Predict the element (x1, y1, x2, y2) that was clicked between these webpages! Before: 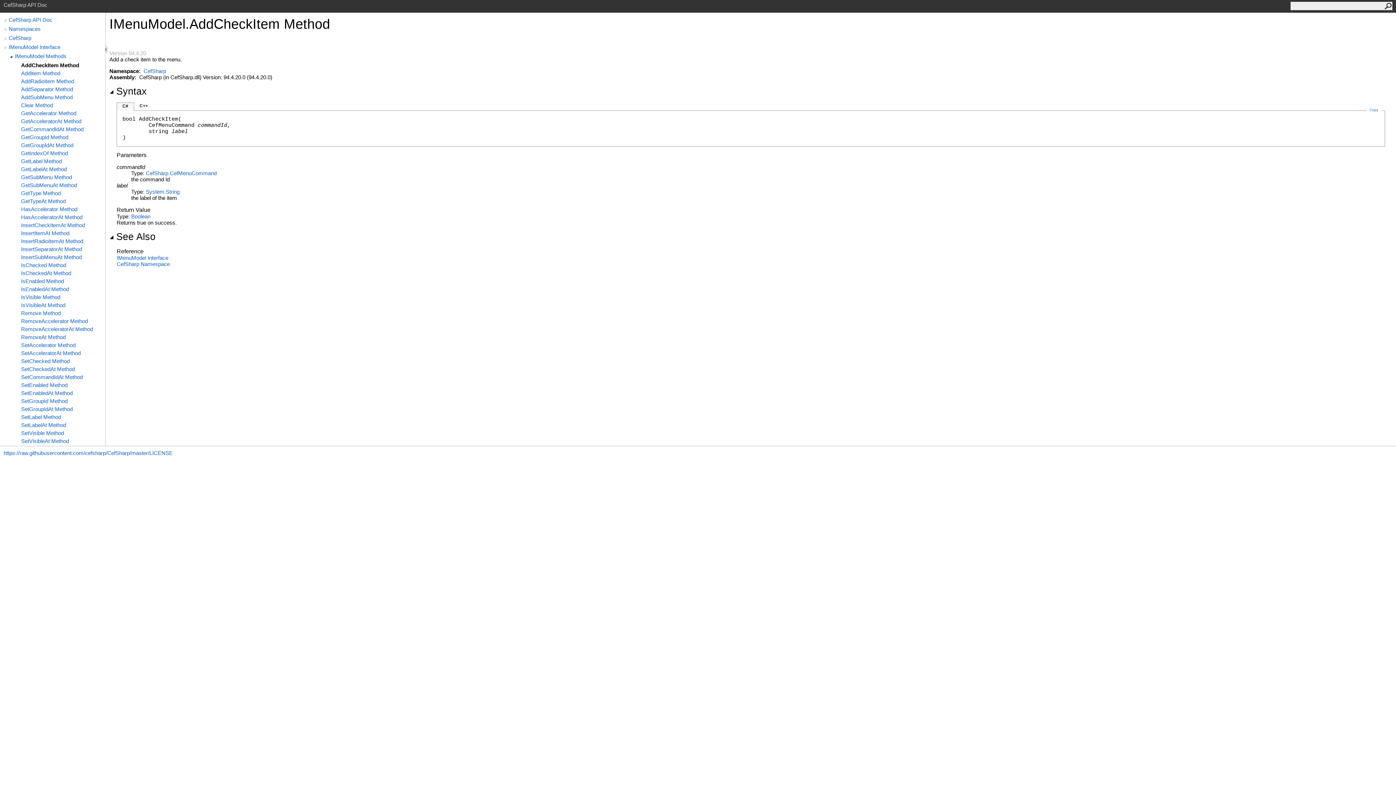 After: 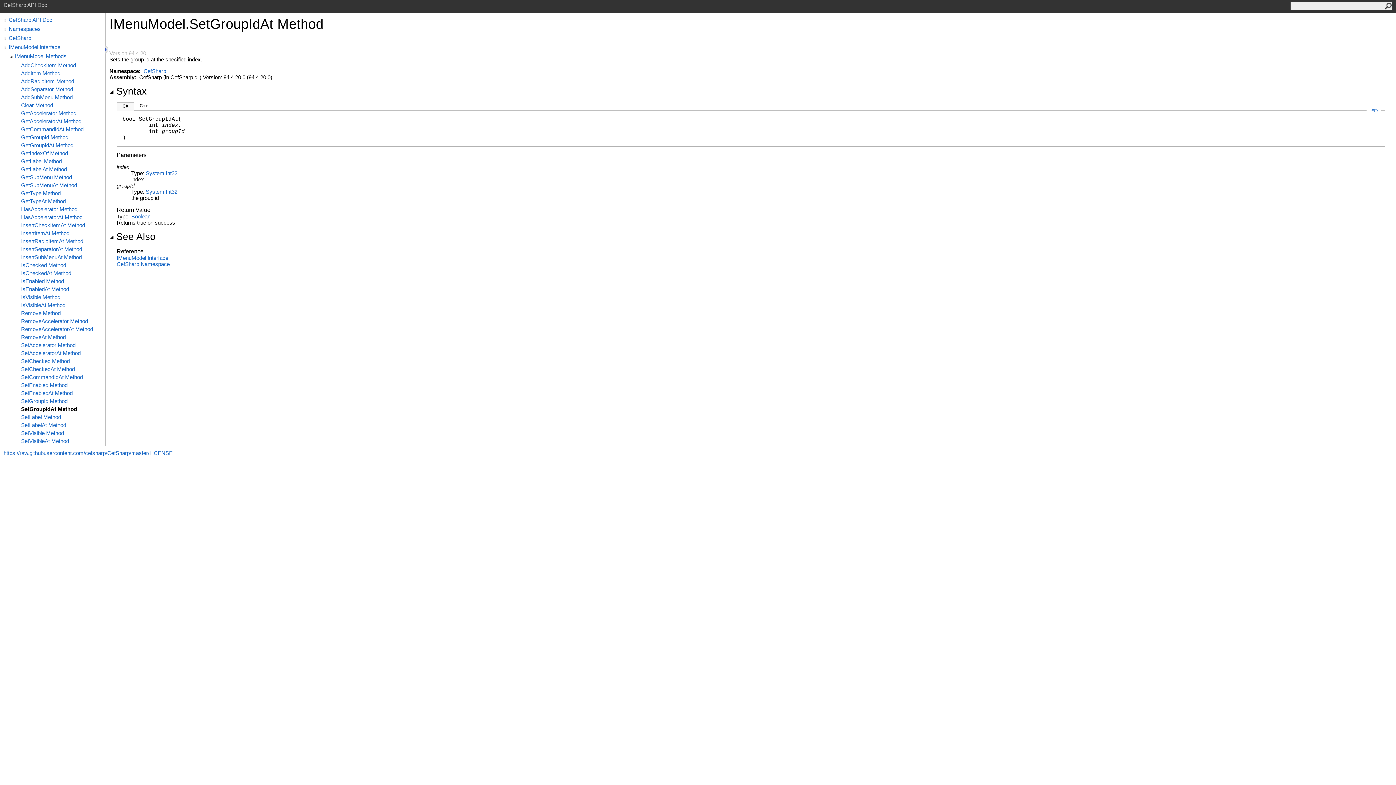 Action: bbox: (21, 406, 105, 412) label: SetGroupIdAt Method